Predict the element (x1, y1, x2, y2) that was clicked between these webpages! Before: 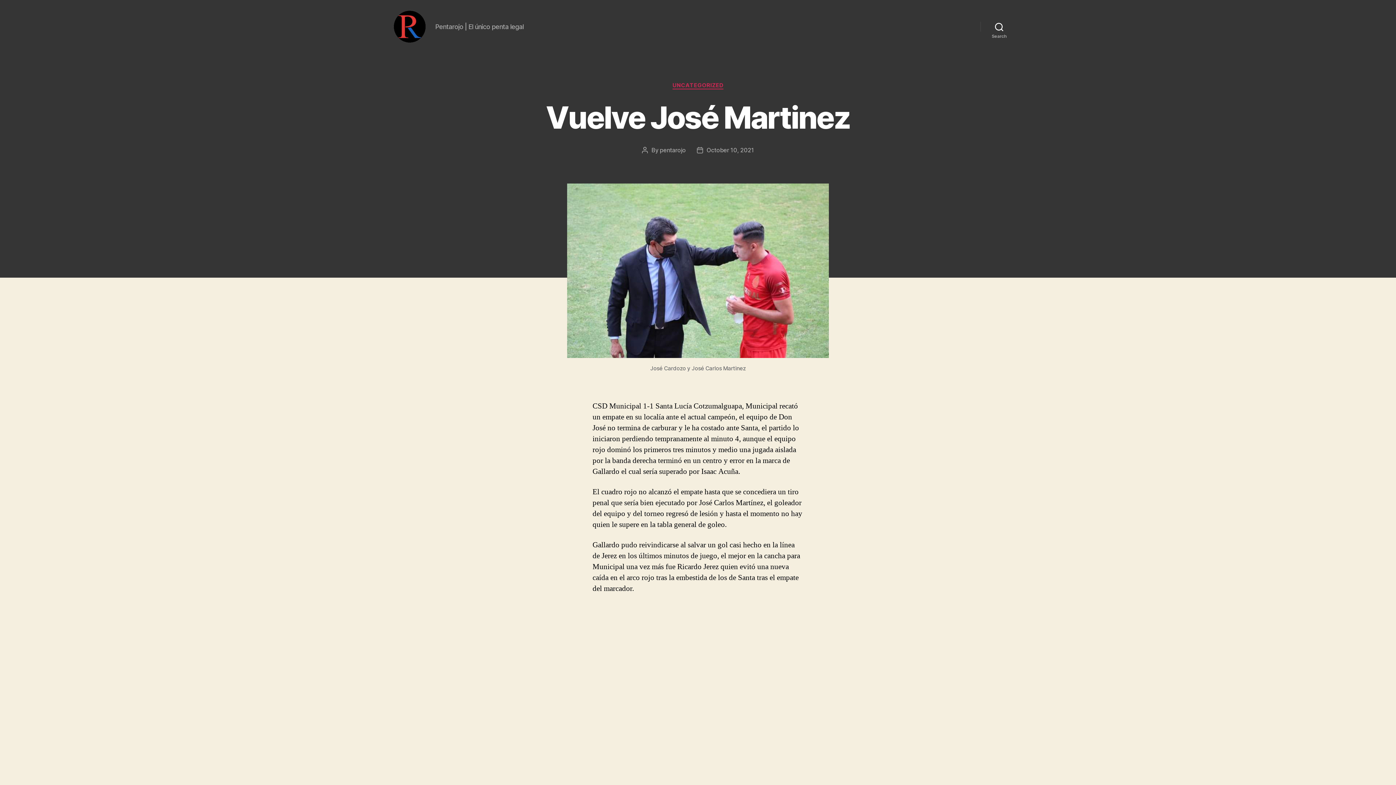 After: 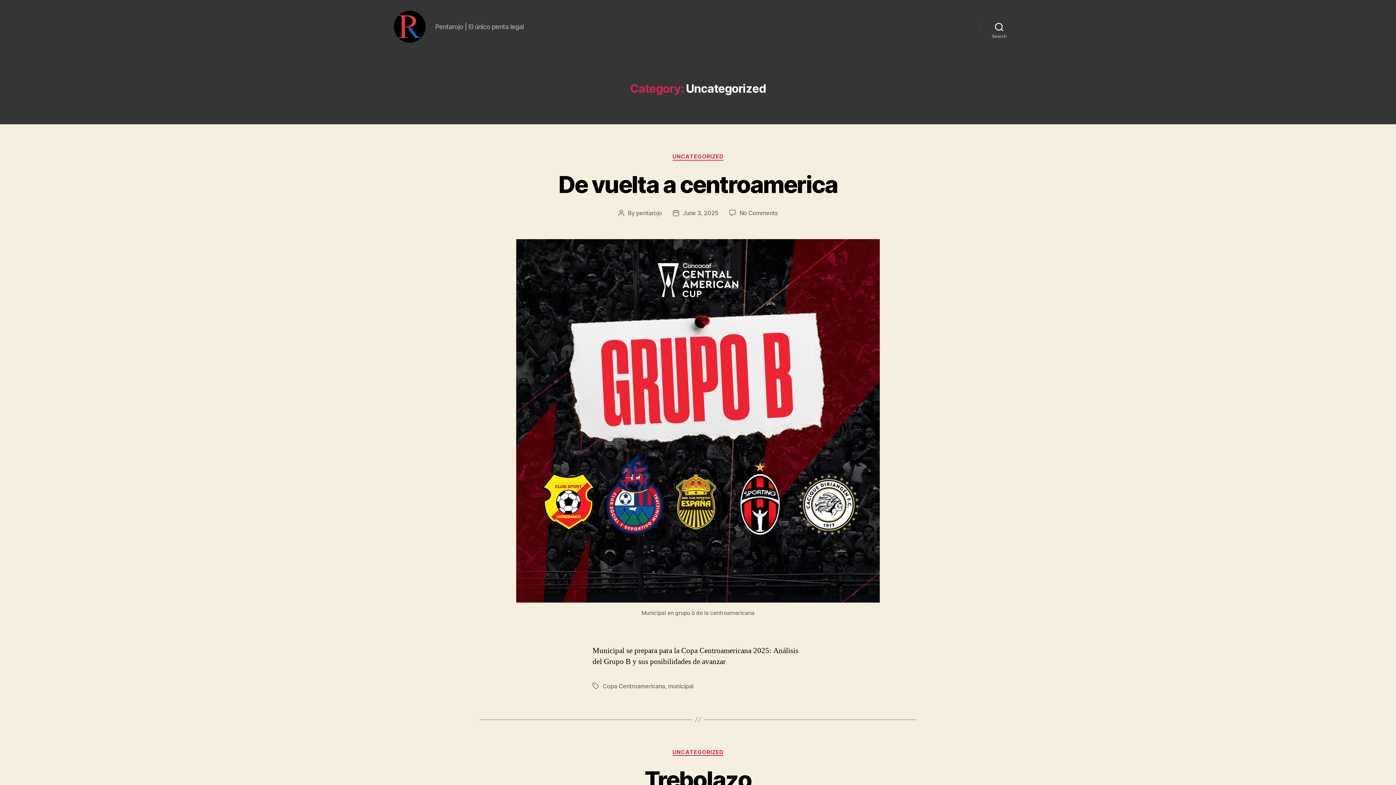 Action: label: UNCATEGORIZED bbox: (672, 82, 723, 89)